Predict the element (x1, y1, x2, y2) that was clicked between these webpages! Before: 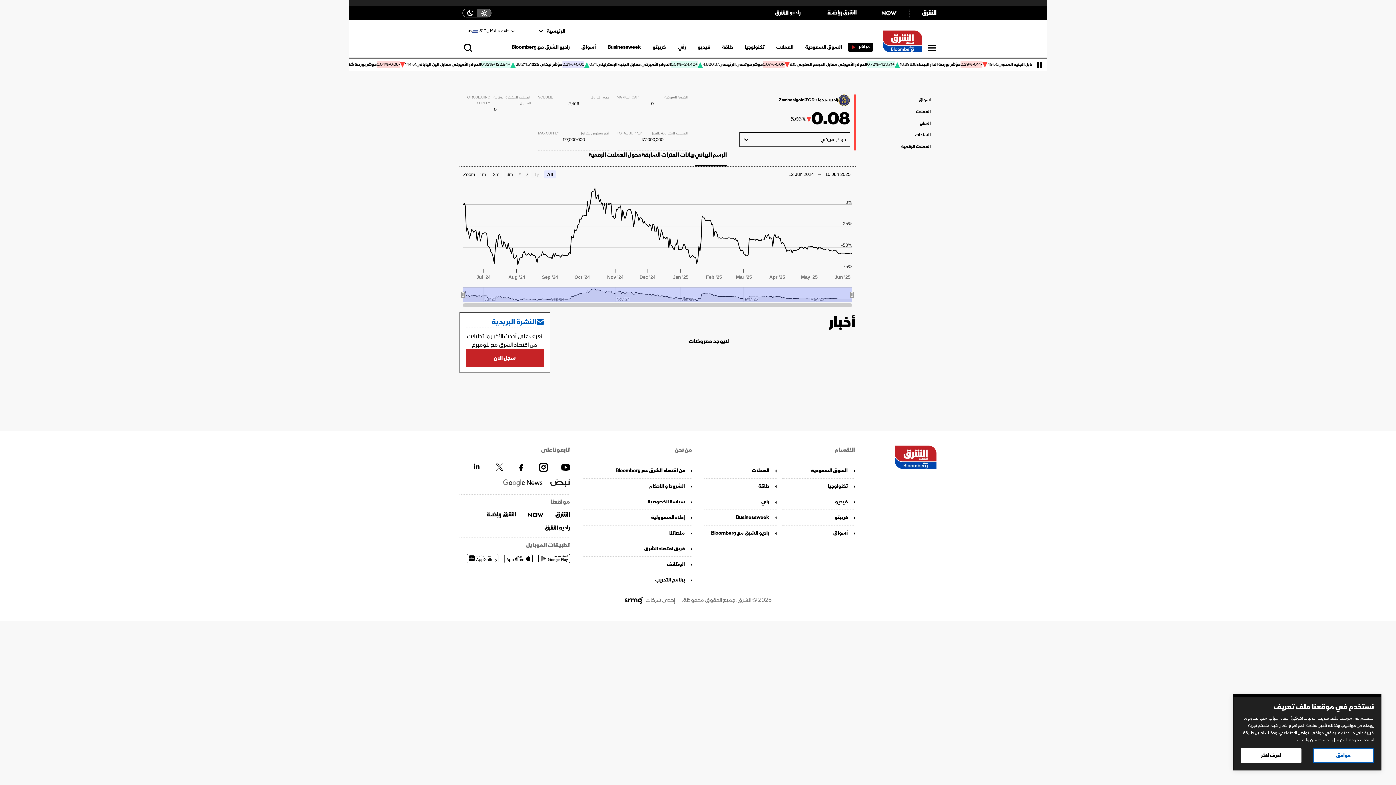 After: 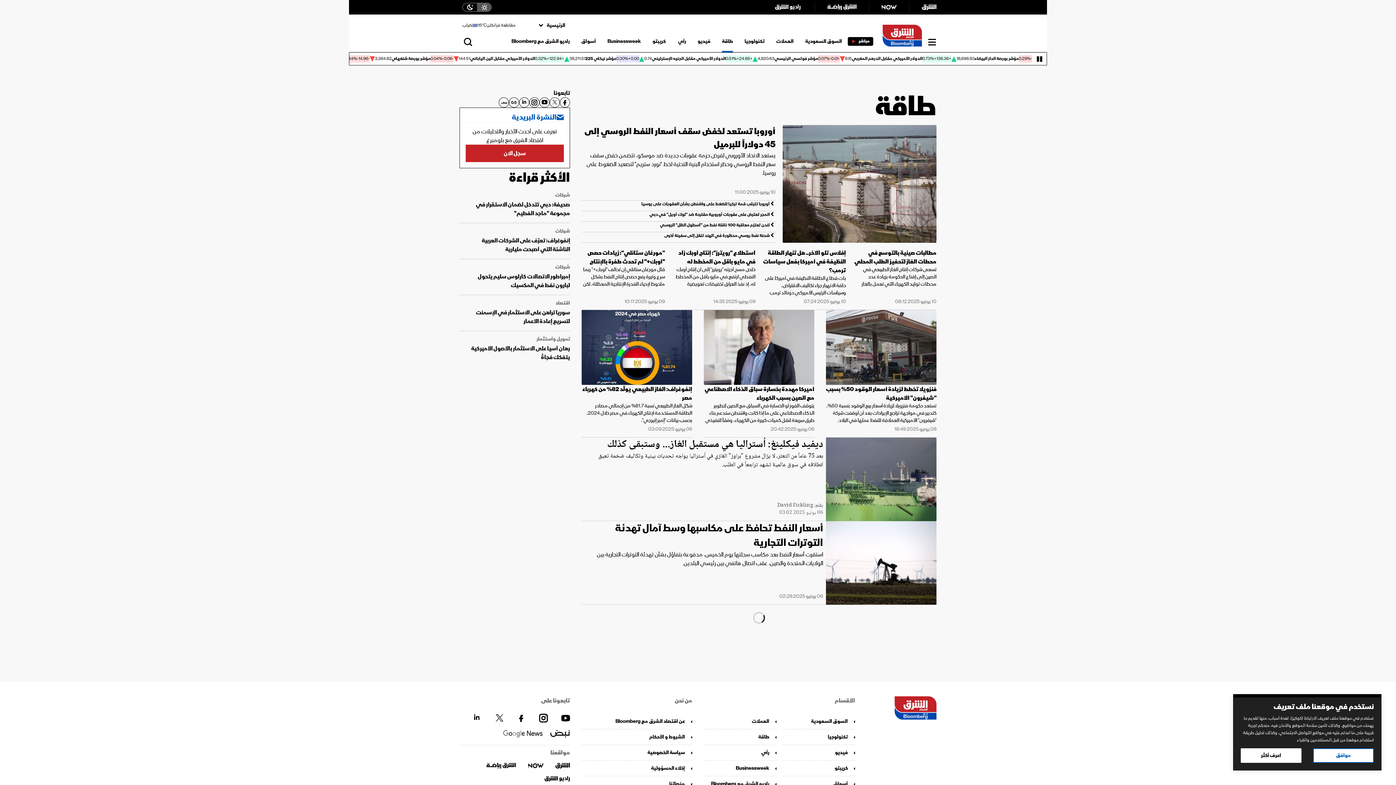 Action: bbox: (722, 42, 733, 51) label: طاقة